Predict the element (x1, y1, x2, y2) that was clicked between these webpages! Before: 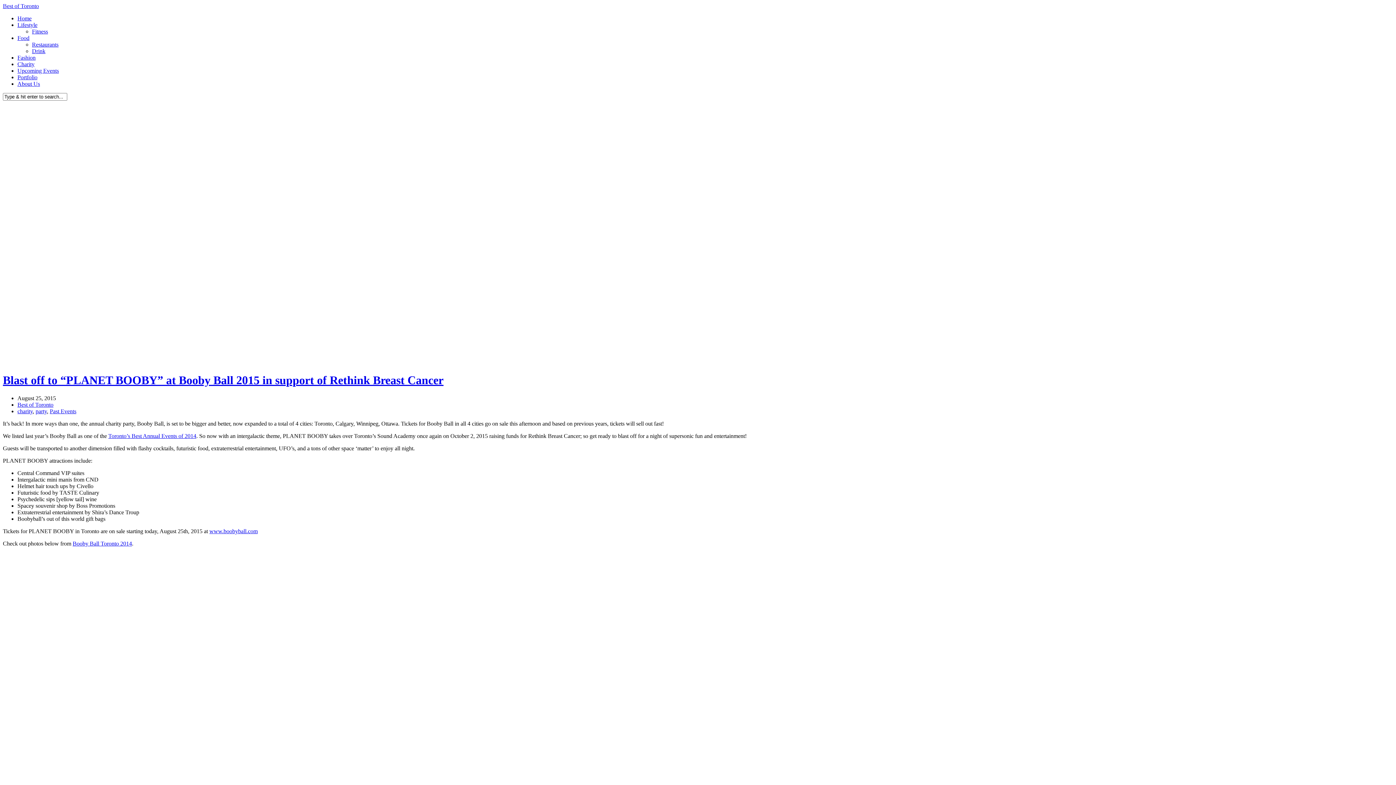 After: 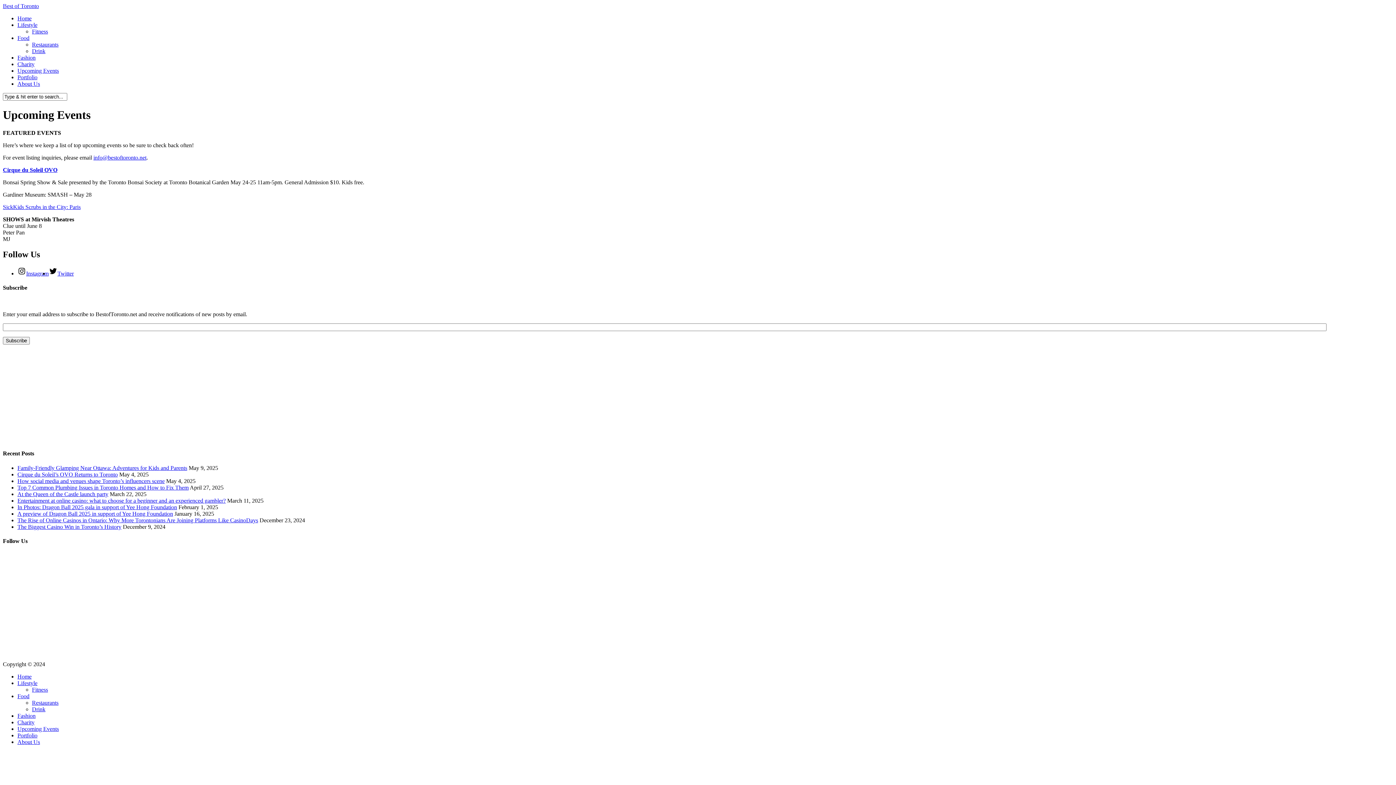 Action: bbox: (17, 67, 58, 73) label: Upcoming Events